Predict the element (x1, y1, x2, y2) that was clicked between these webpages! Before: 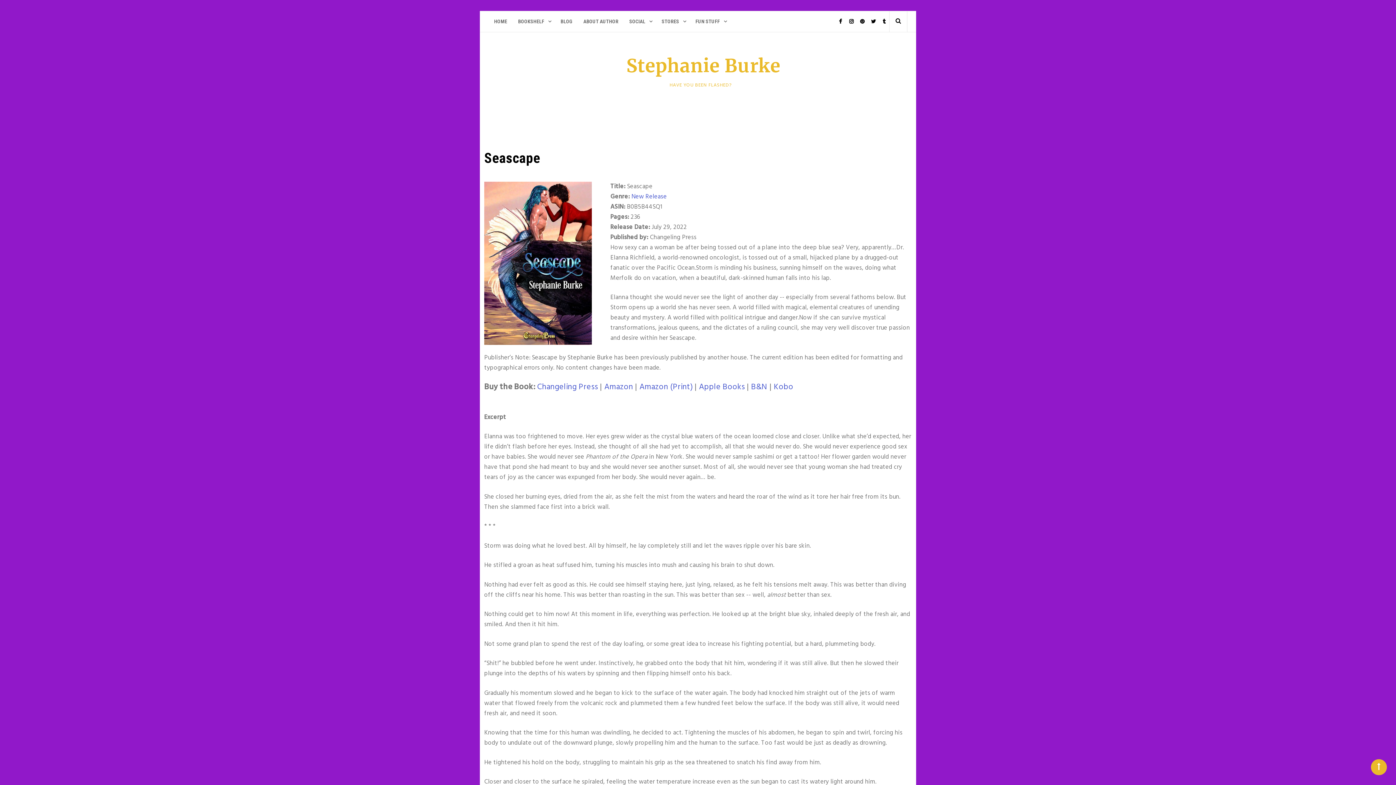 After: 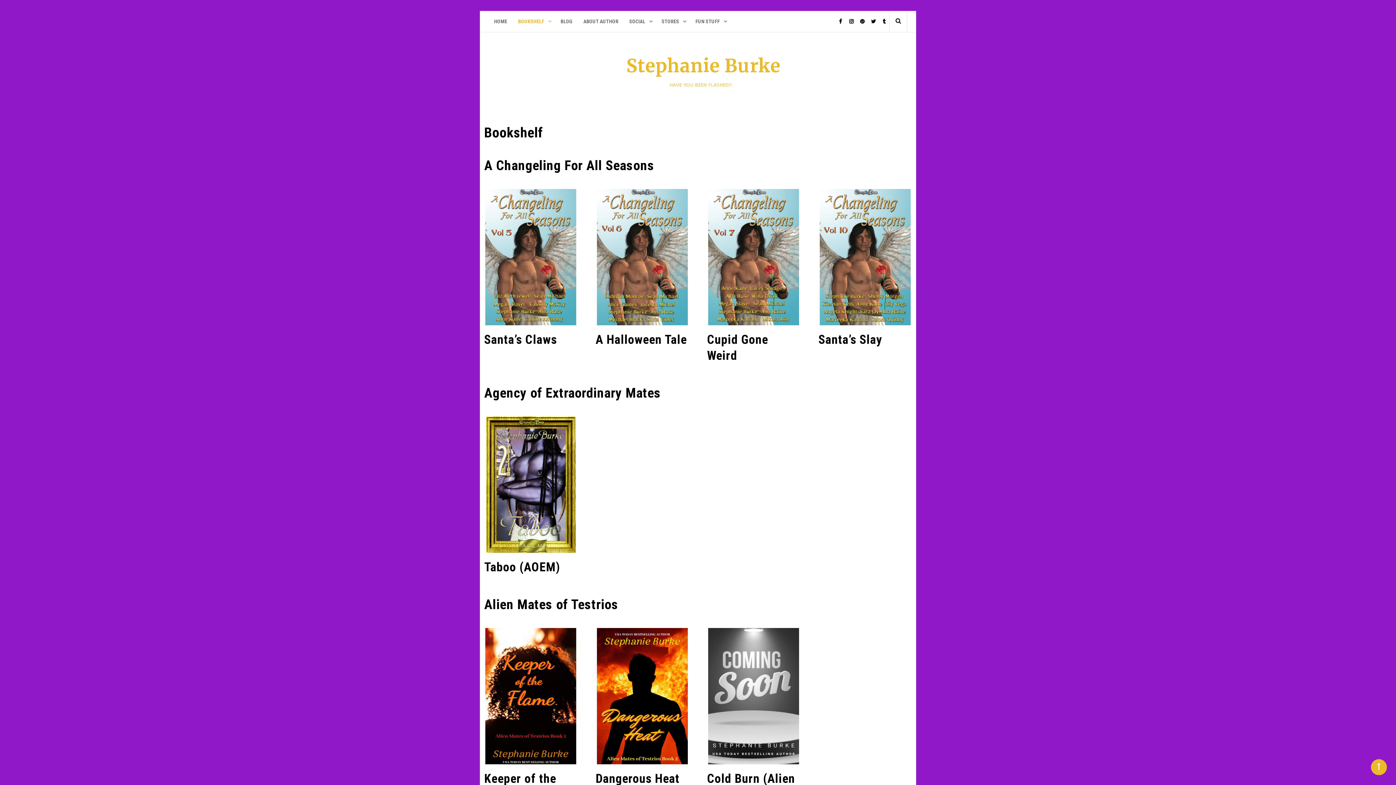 Action: label: BOOKSHELF bbox: (512, 11, 555, 32)